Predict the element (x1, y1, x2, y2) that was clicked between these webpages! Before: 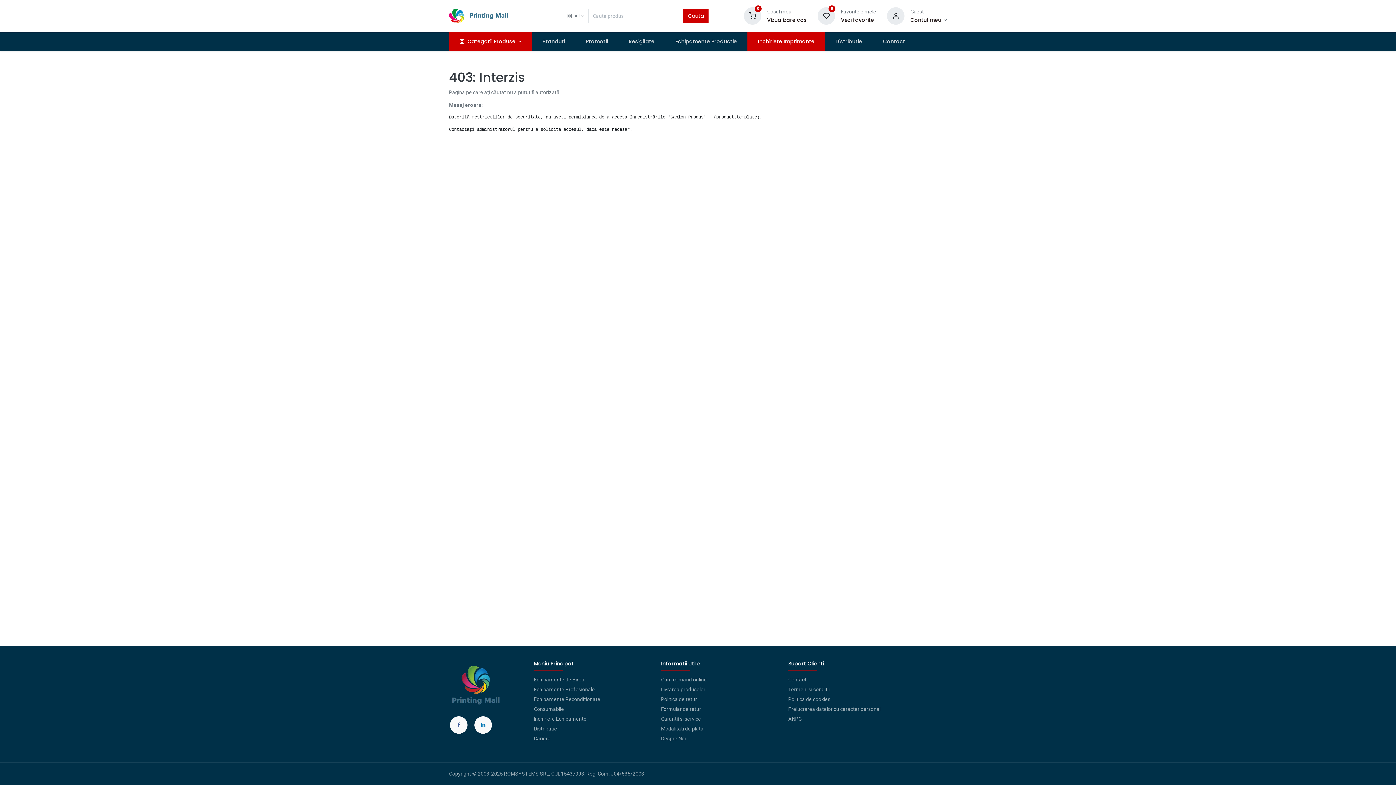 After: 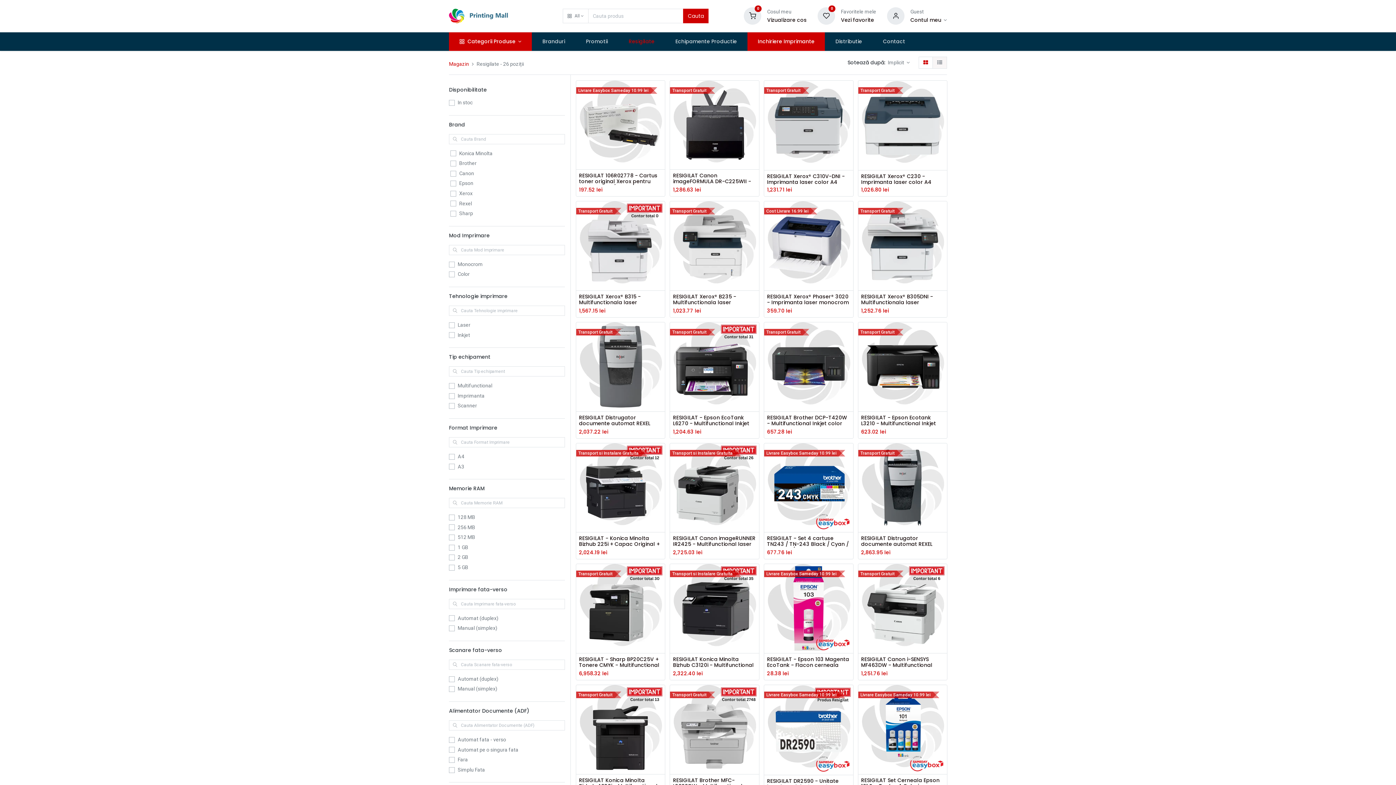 Action: label: Resigilate bbox: (624, 32, 659, 50)